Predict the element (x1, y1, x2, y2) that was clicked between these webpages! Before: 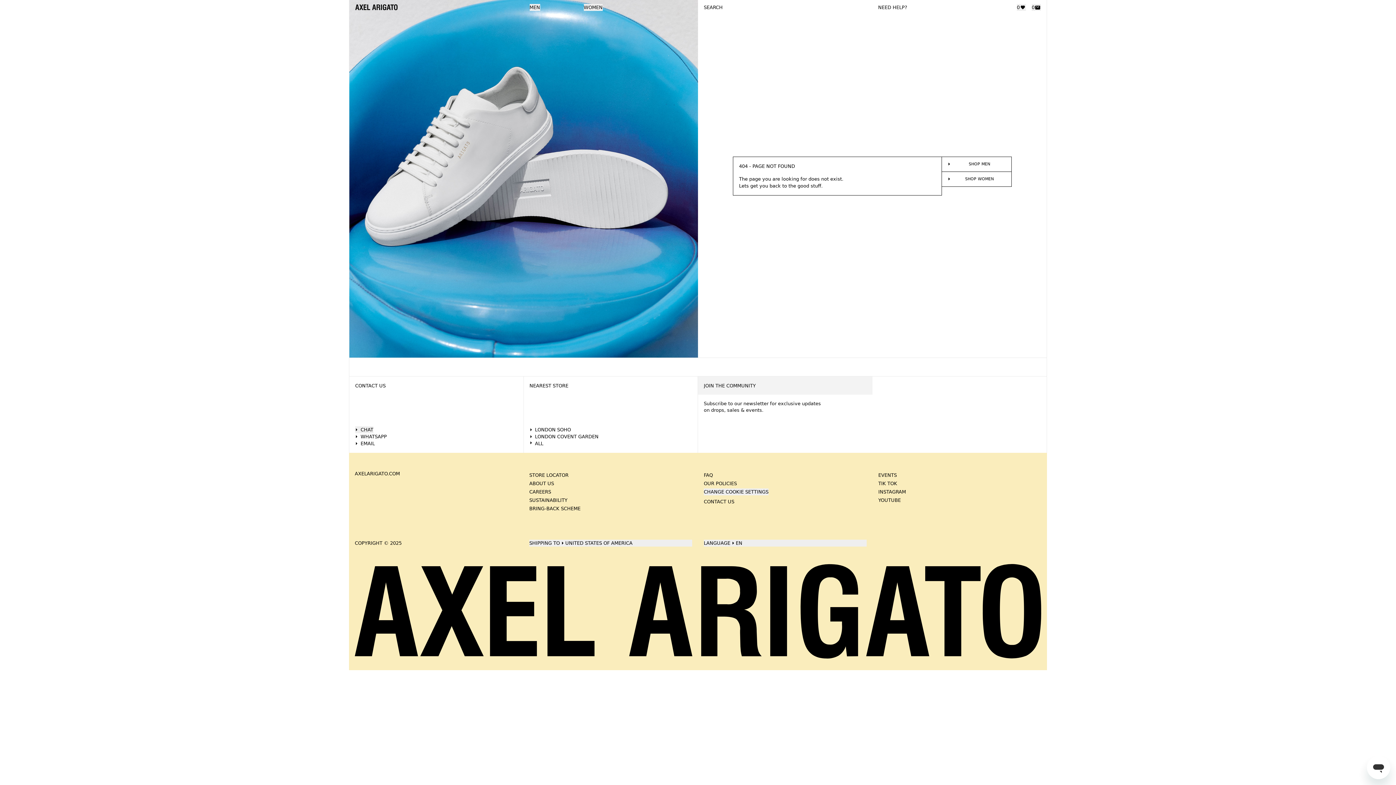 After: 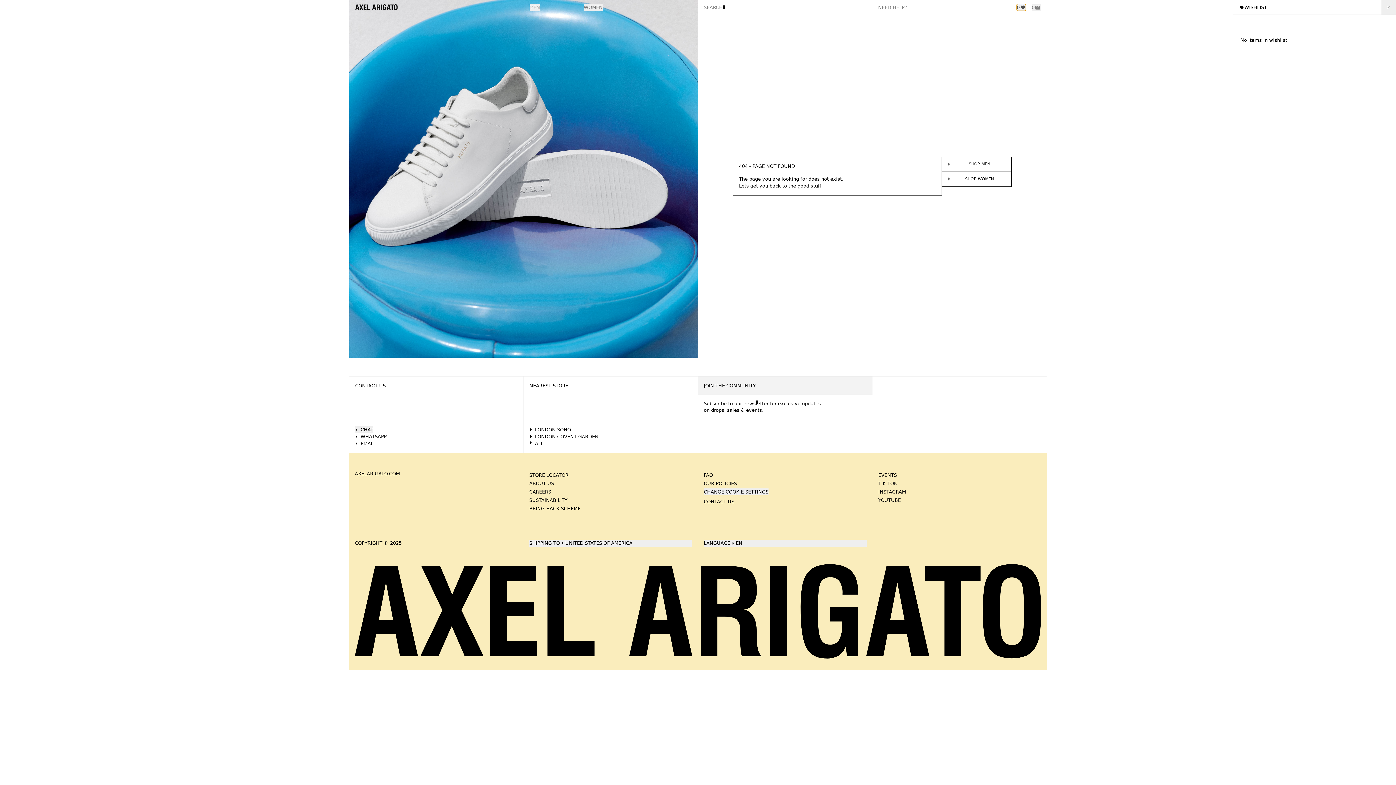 Action: label: 0 bbox: (1017, 3, 1026, 10)